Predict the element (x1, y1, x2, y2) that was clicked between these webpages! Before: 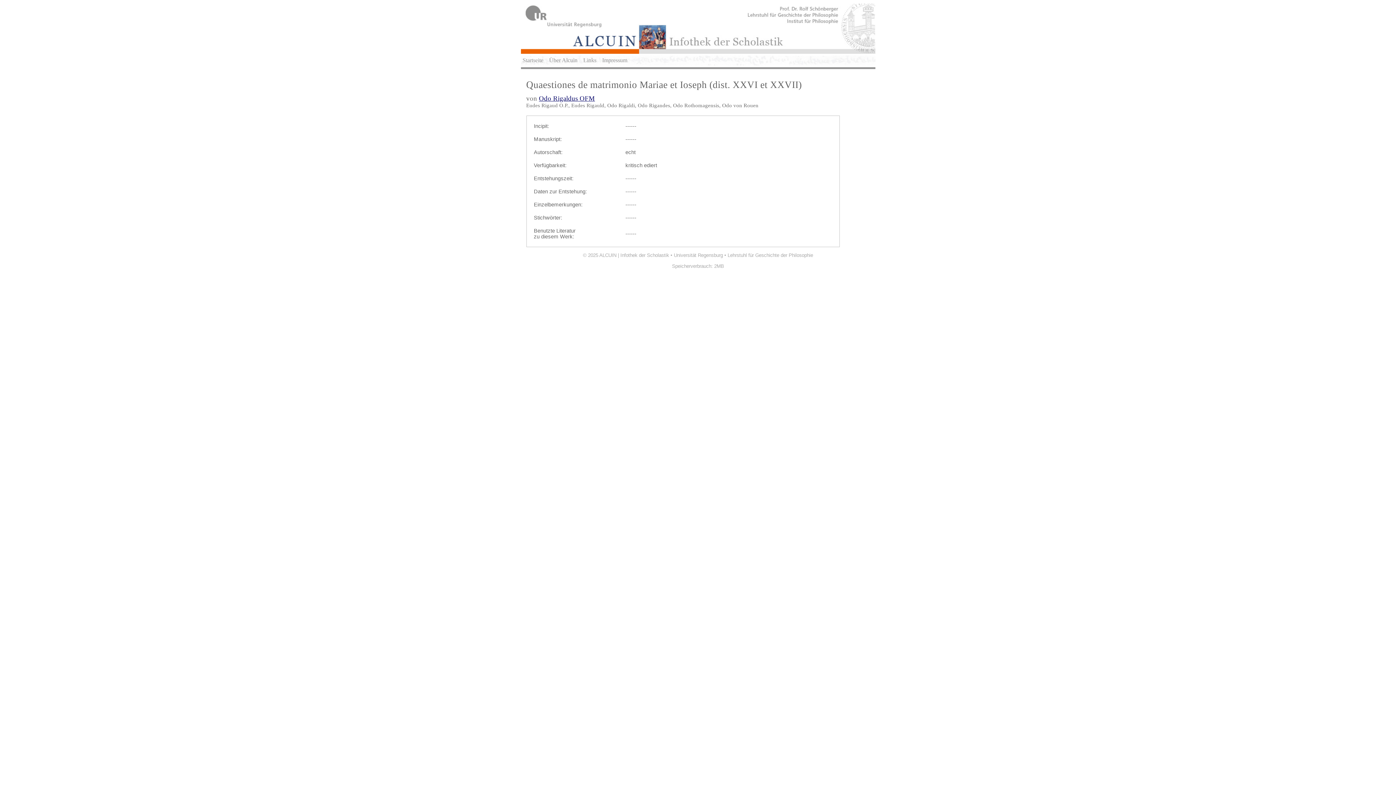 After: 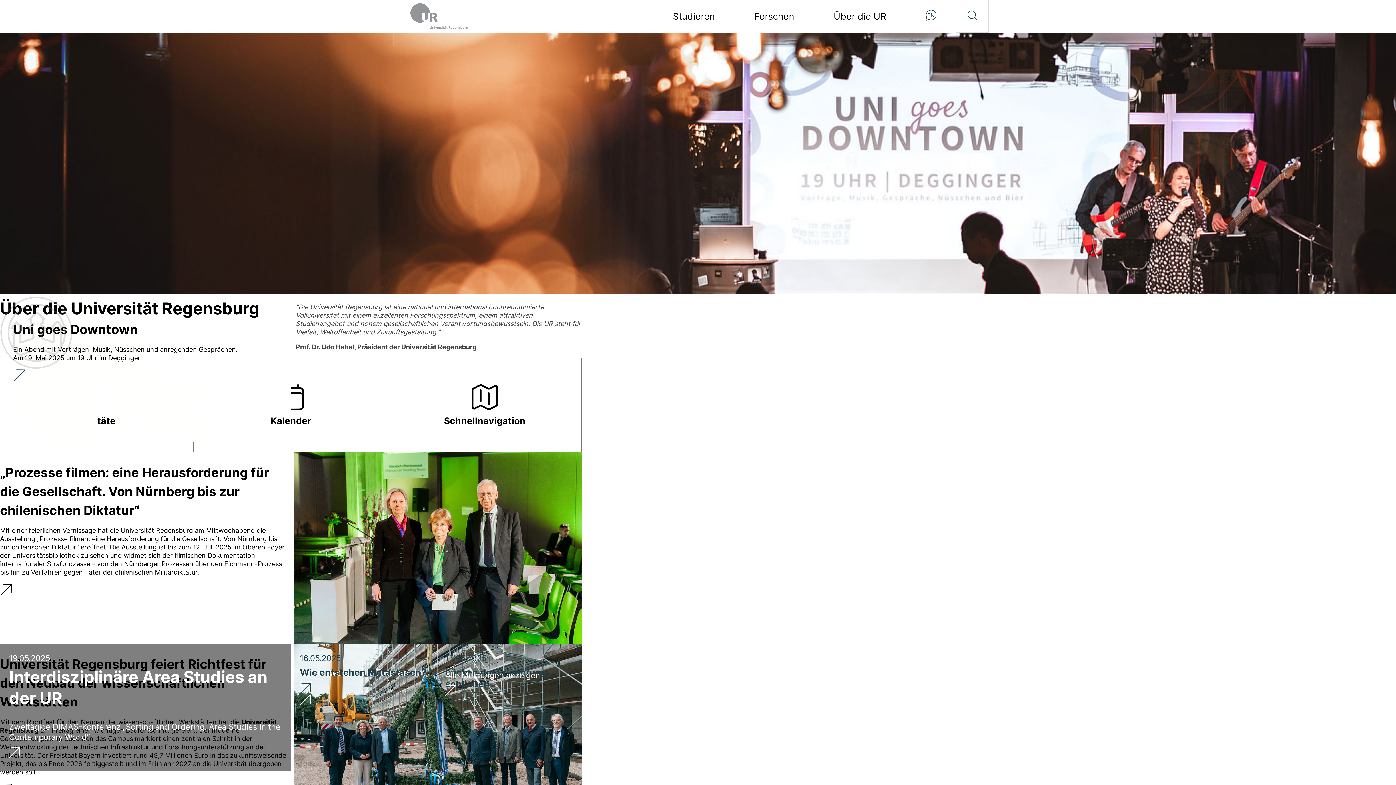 Action: label: Universität Regensburg bbox: (674, 252, 723, 258)